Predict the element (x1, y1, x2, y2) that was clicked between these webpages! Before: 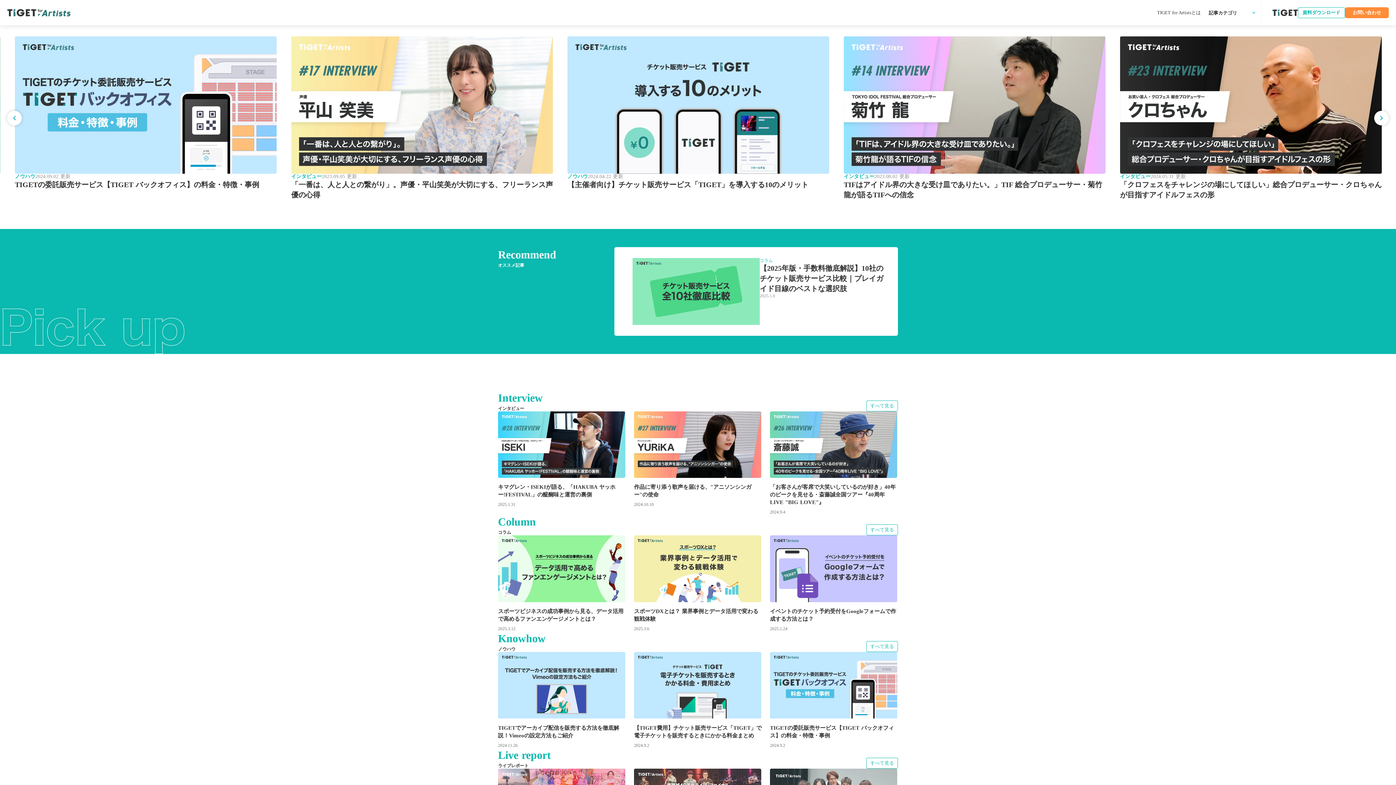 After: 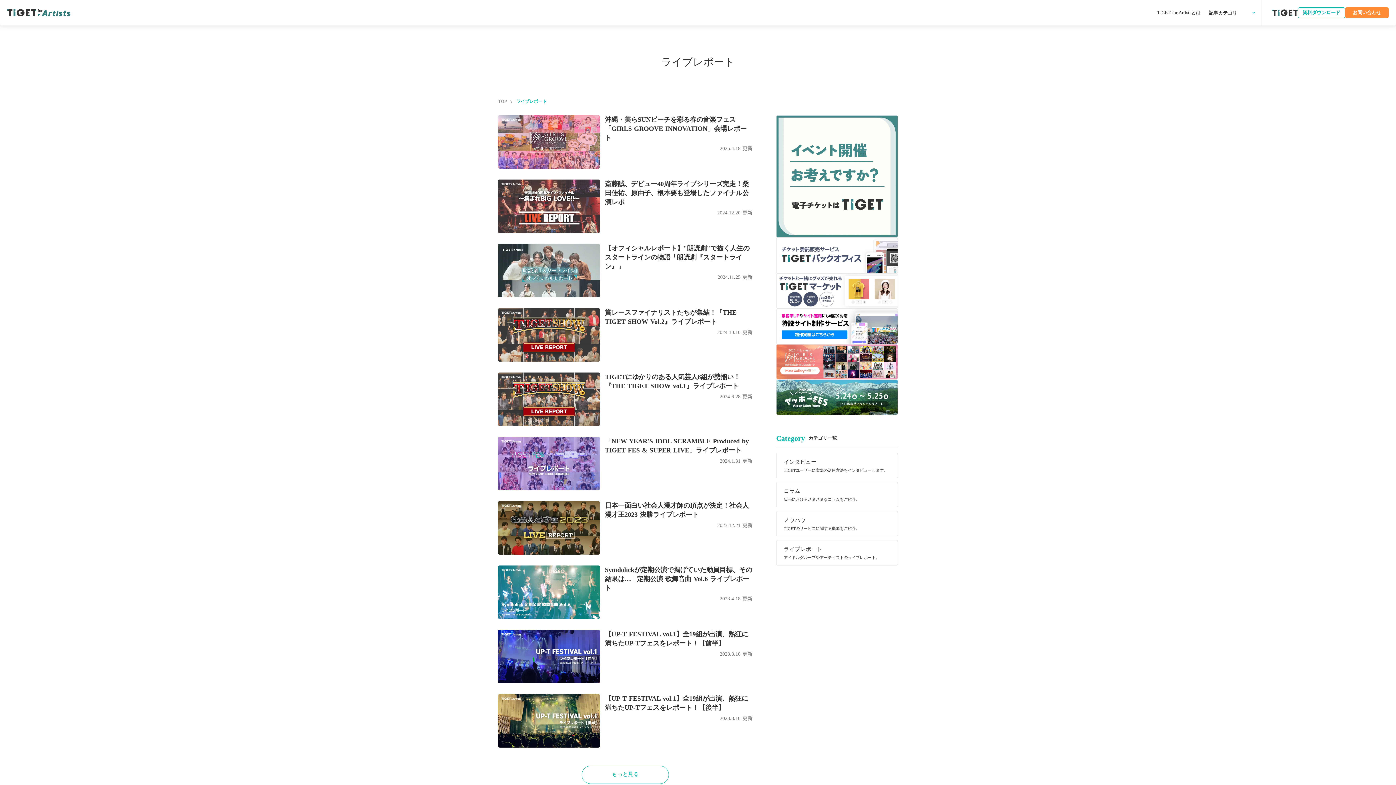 Action: label: すべて見る bbox: (866, 758, 898, 769)